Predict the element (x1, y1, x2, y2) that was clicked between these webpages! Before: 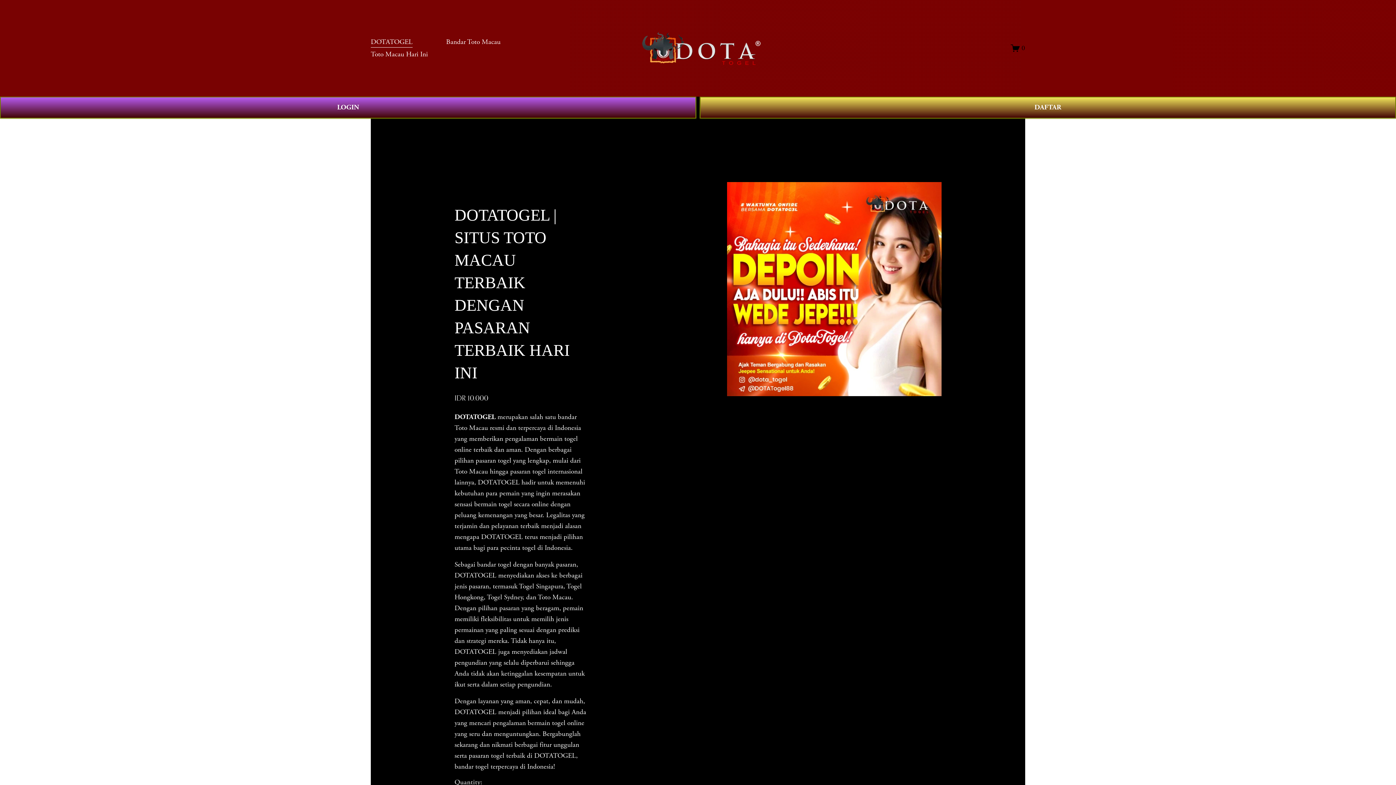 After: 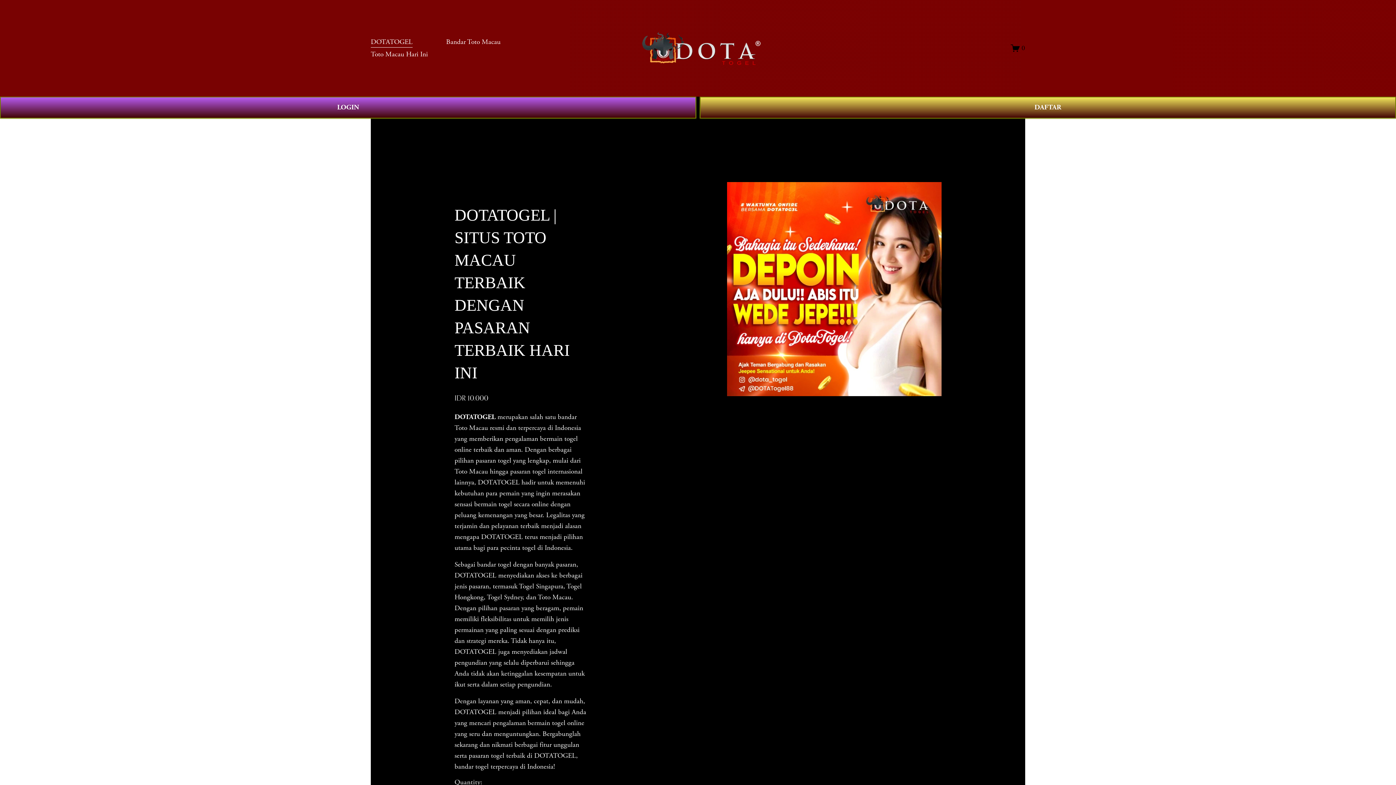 Action: label: 0 bbox: (1011, 43, 1025, 52)